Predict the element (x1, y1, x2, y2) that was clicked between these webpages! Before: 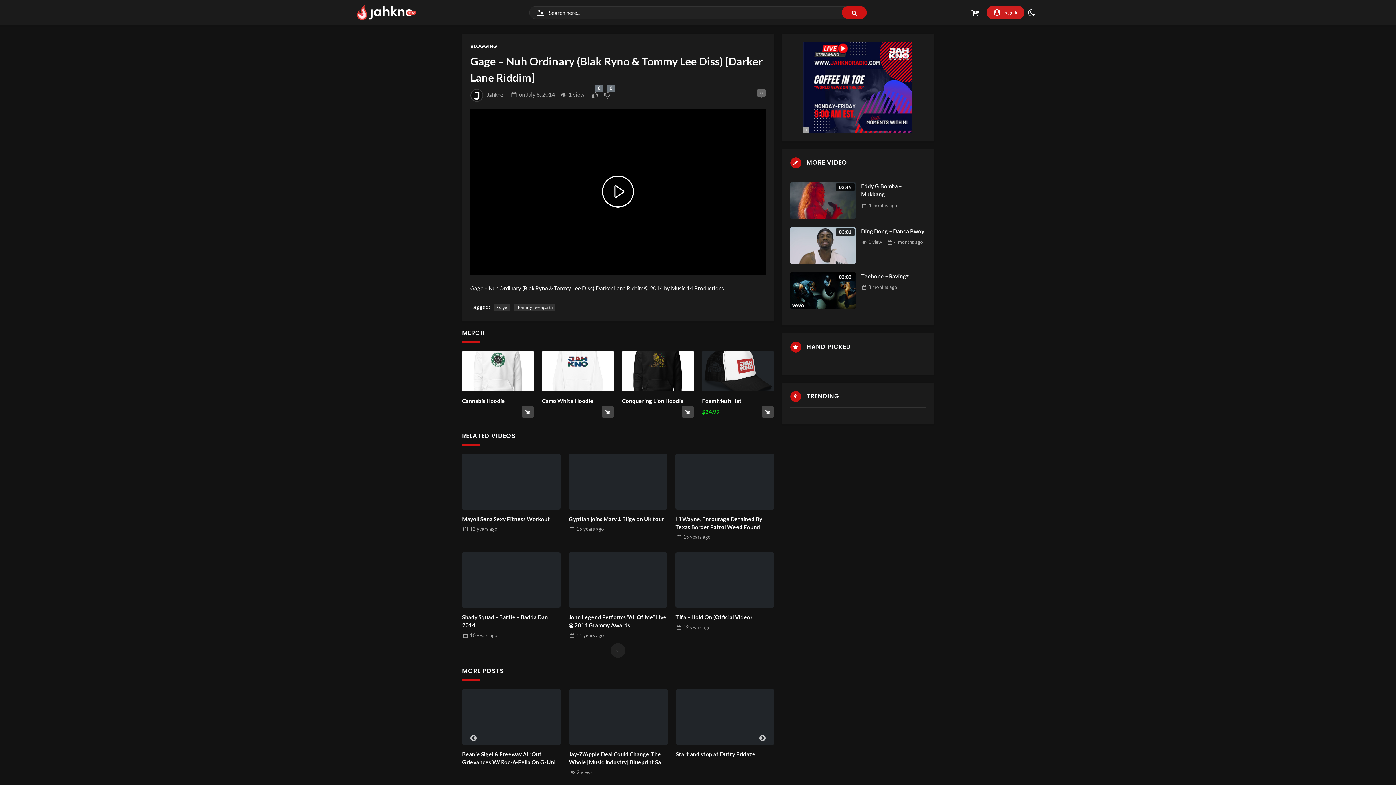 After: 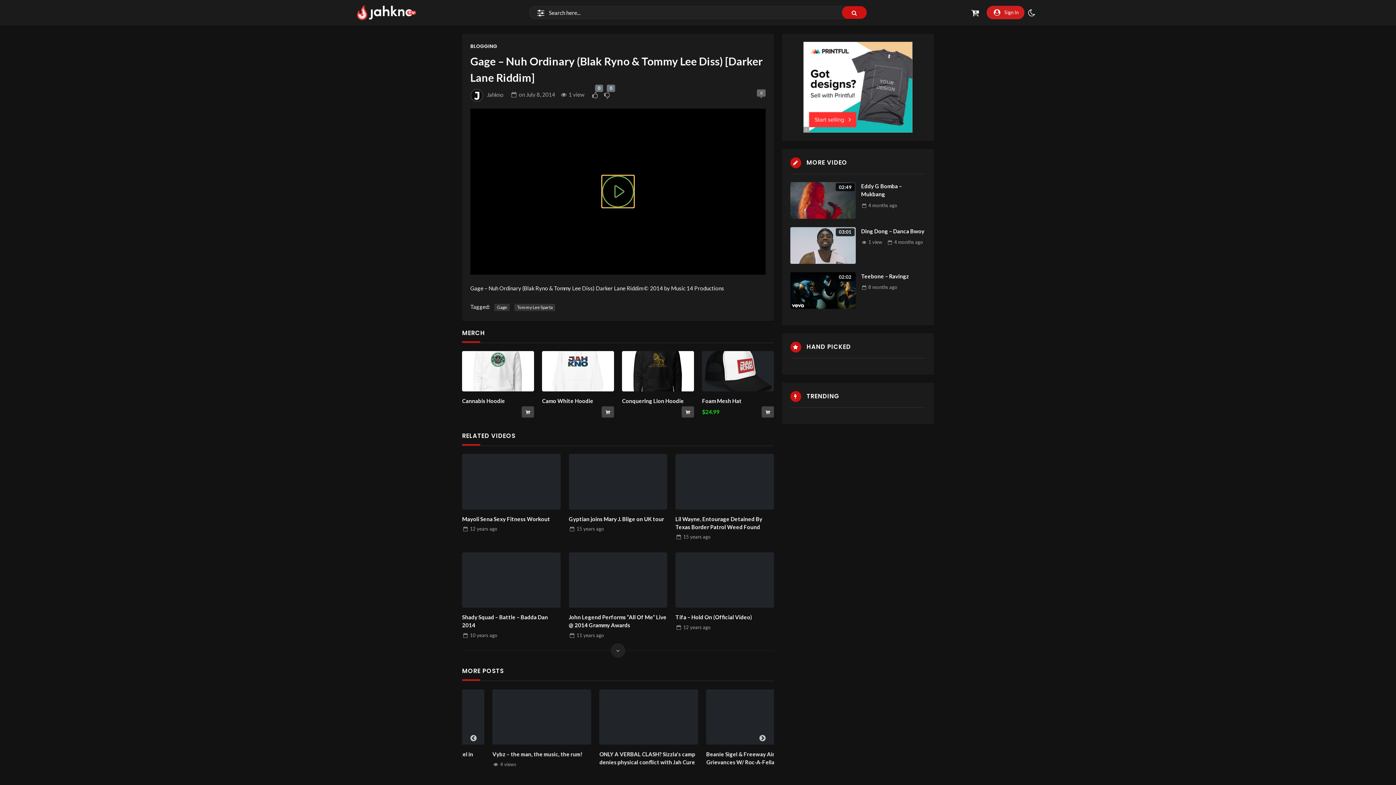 Action: label: Play Video bbox: (602, 175, 634, 207)